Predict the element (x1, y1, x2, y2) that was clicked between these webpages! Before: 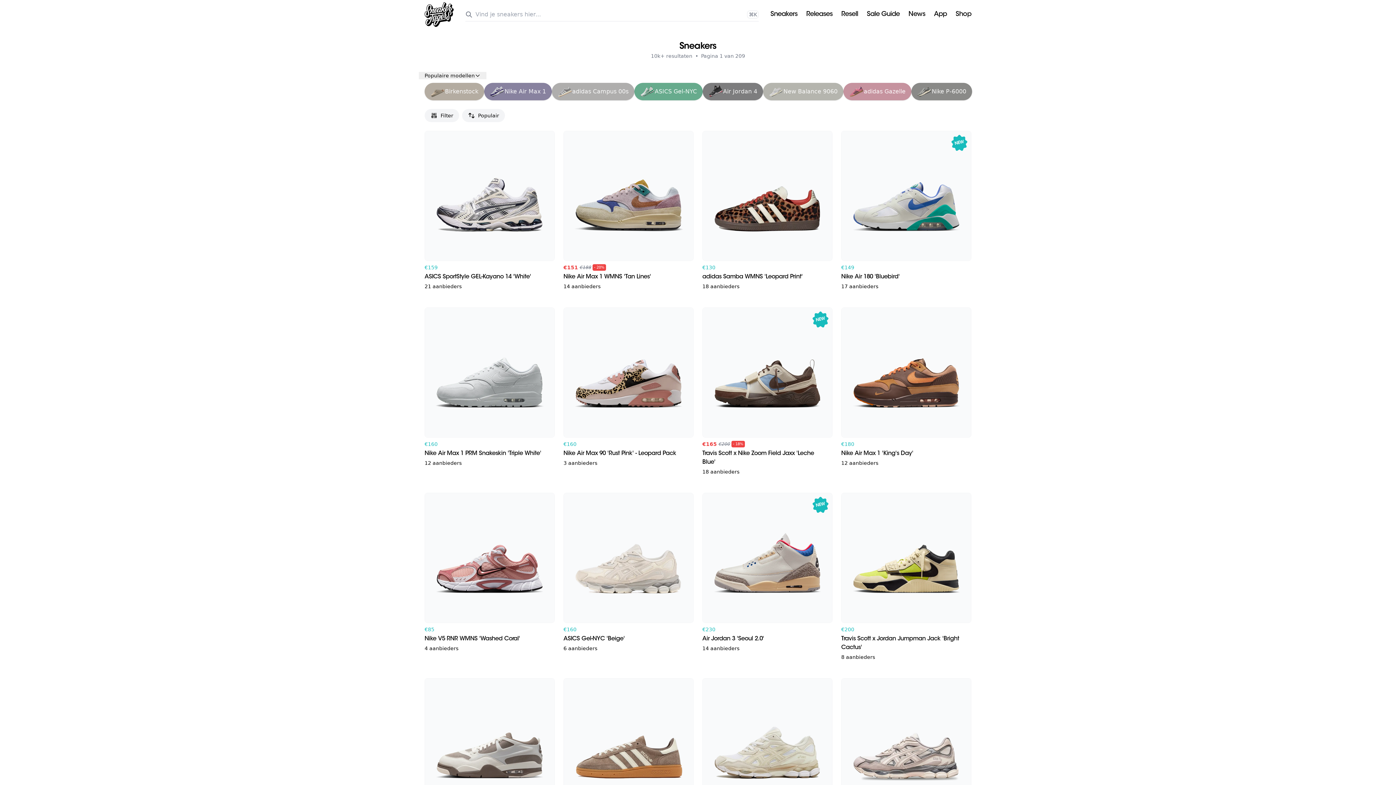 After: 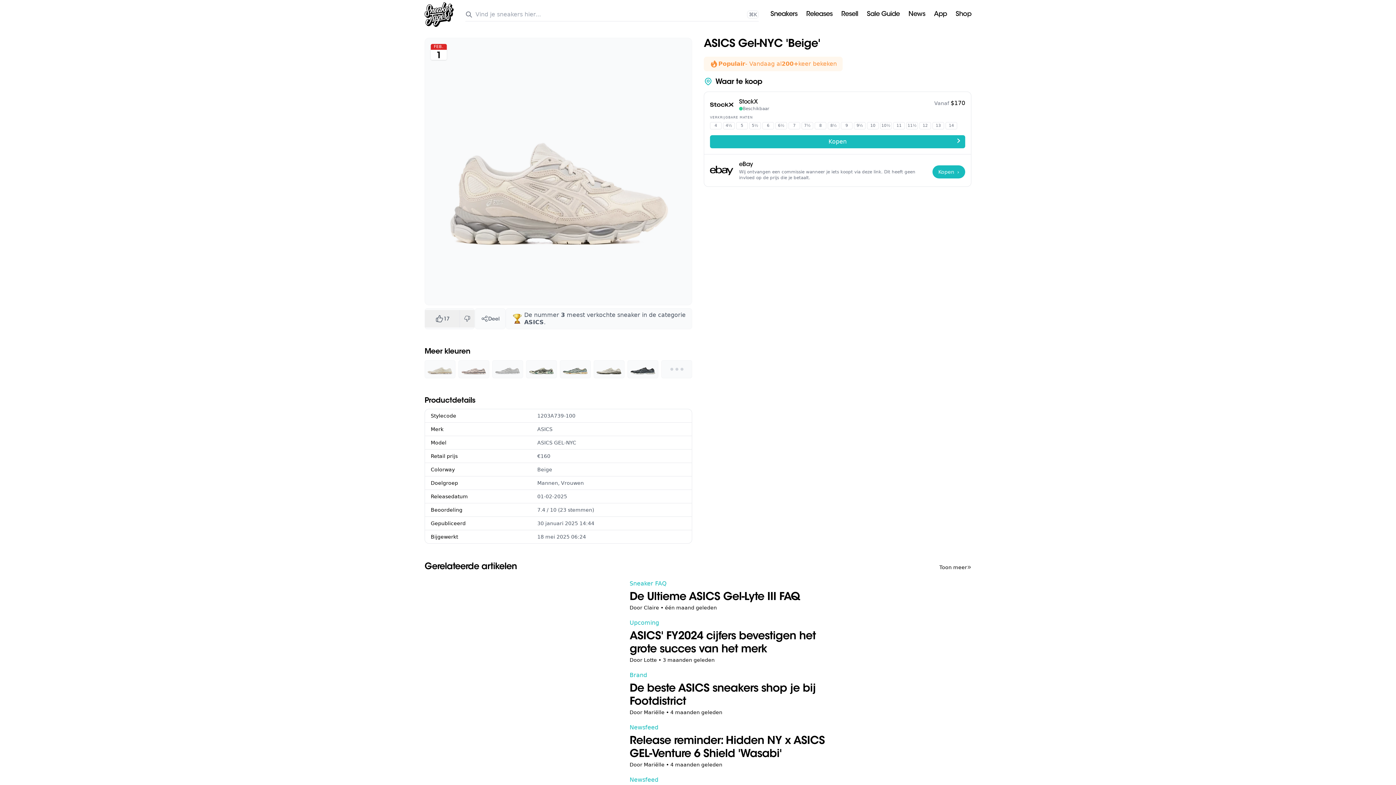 Action: bbox: (563, 493, 693, 661) label: €160
ASICS Gel-NYC 'Beige'
6 aanbieders